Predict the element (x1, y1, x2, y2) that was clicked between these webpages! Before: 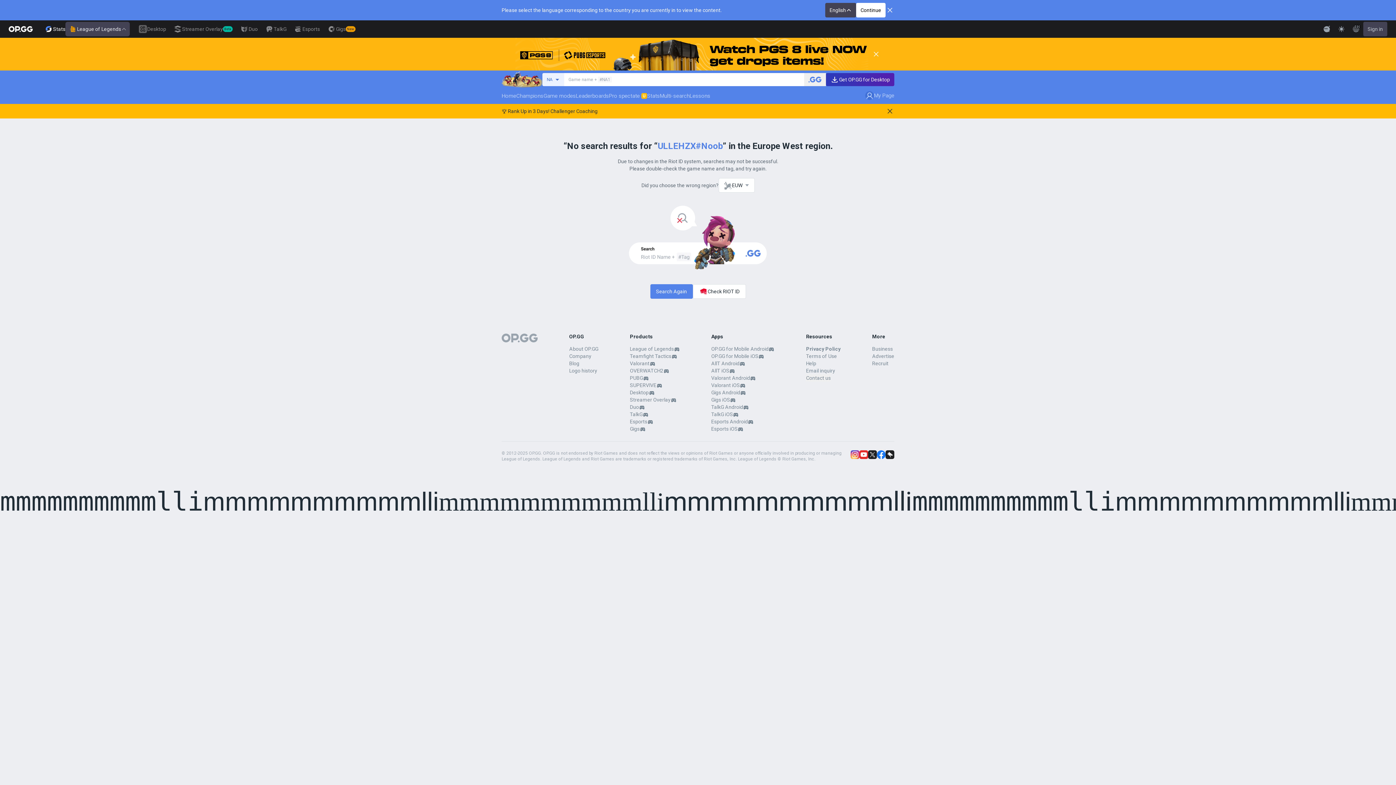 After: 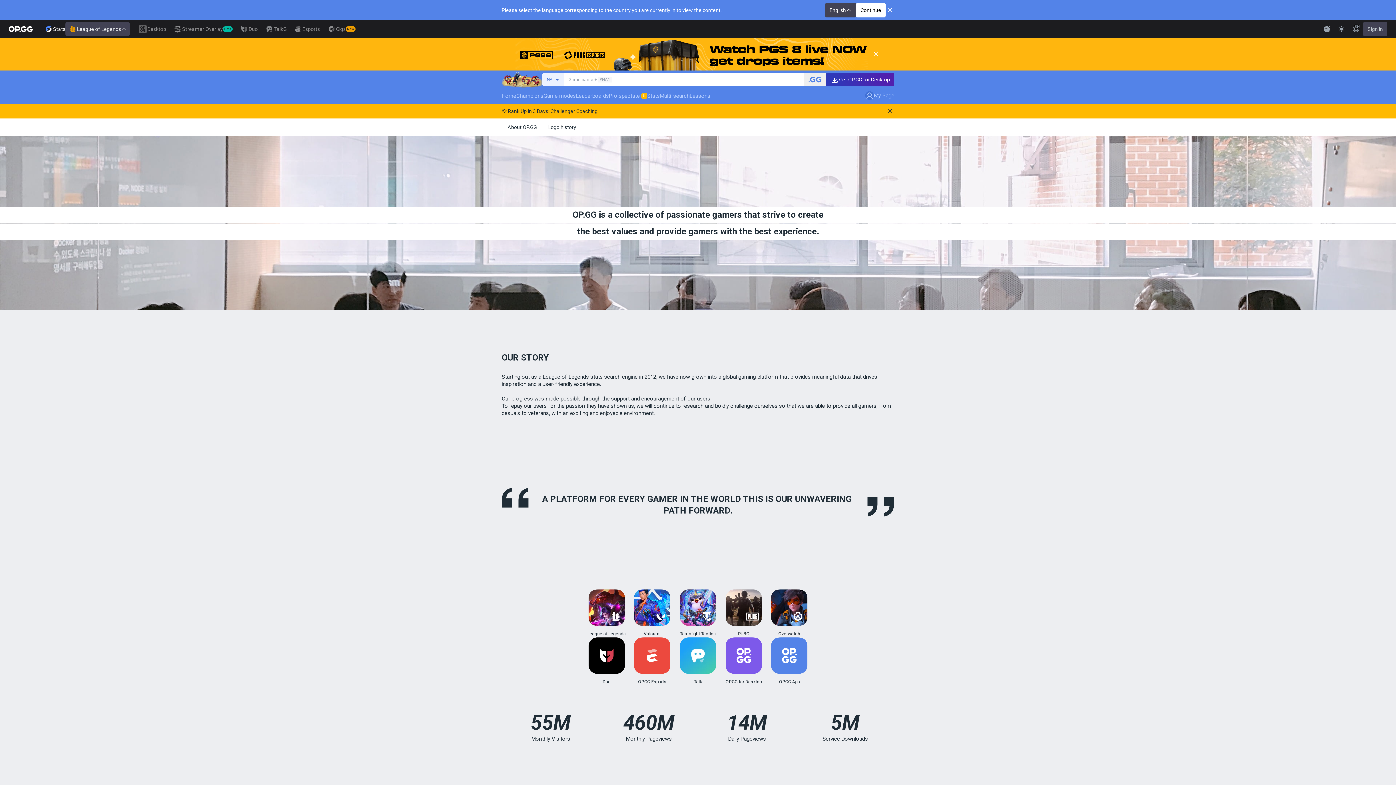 Action: bbox: (569, 346, 598, 351) label: About OP.GG